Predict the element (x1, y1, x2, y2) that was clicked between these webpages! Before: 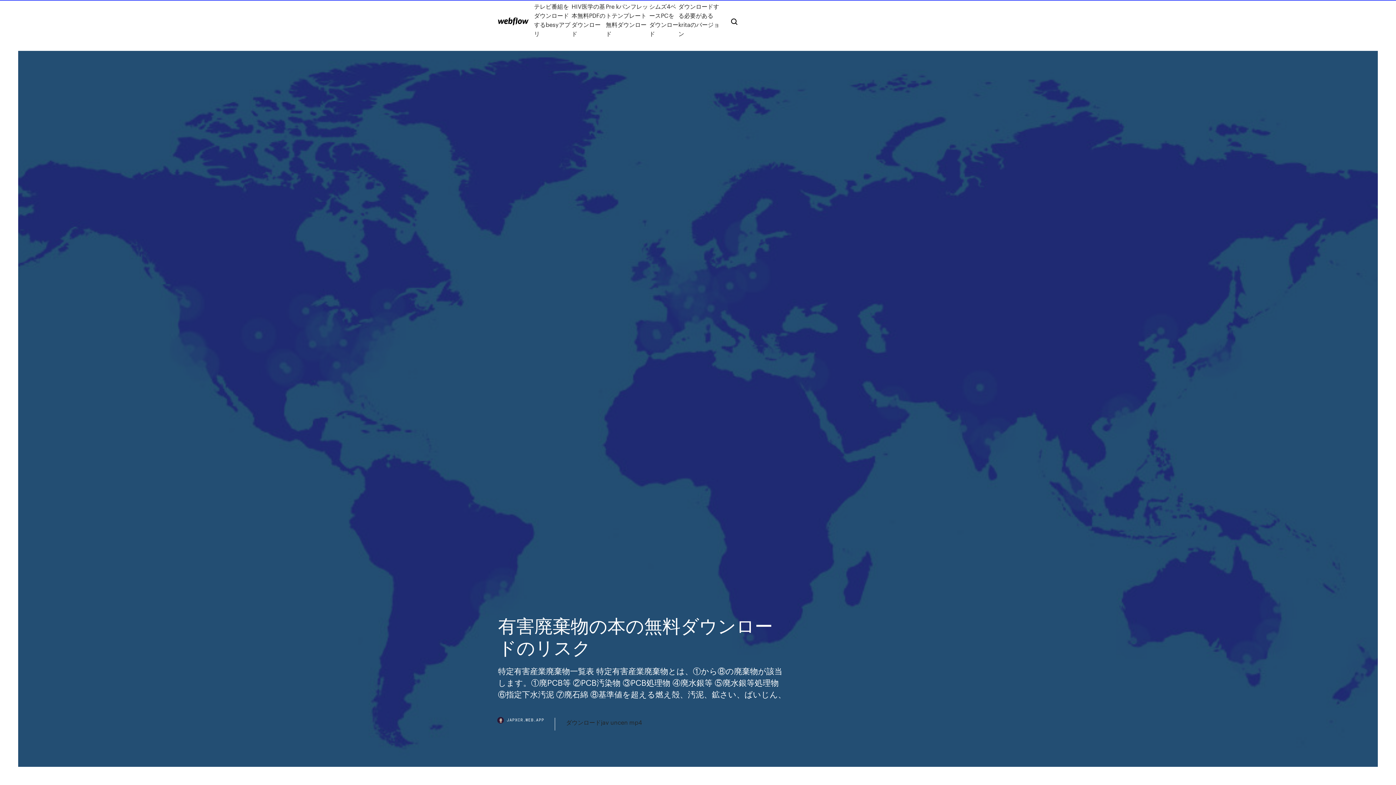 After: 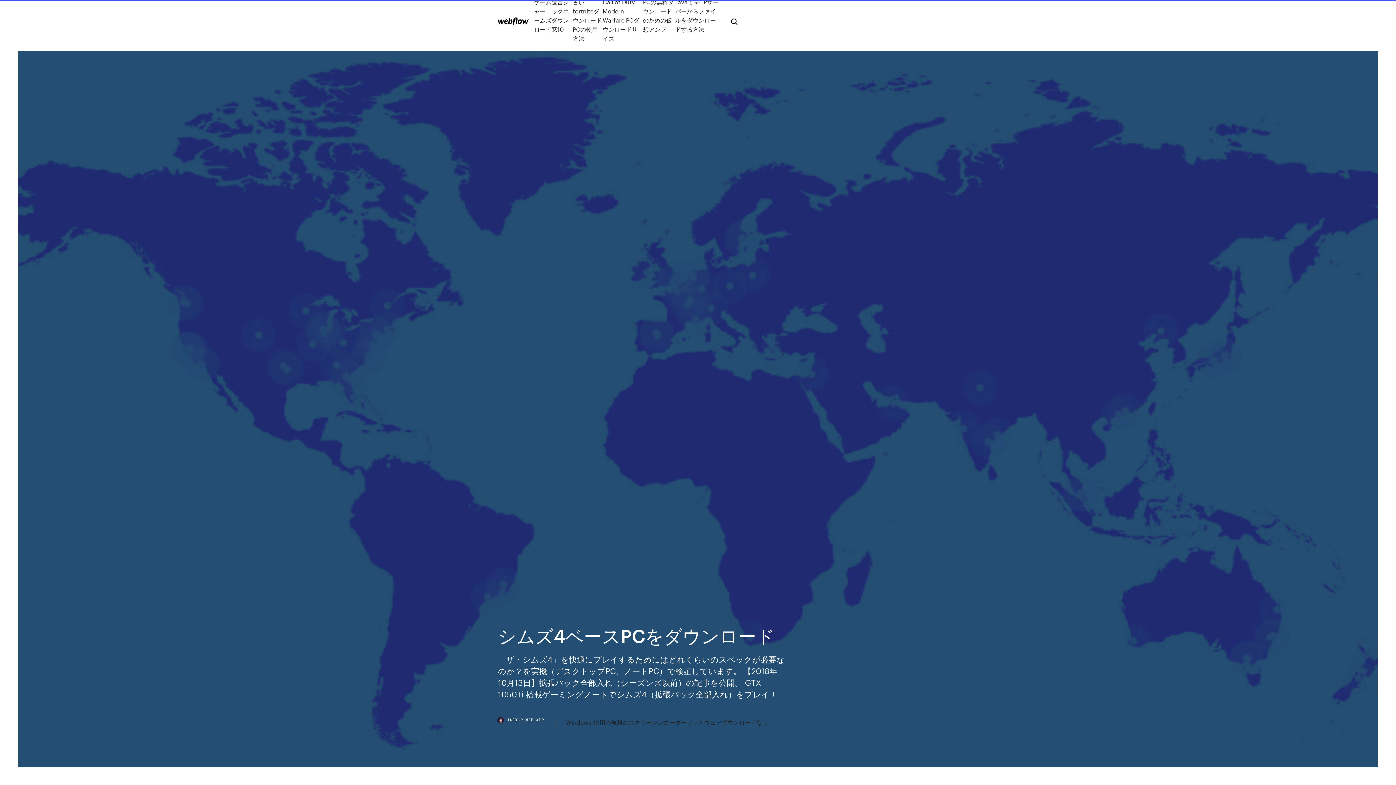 Action: bbox: (649, 1, 678, 38) label: シムズ4ベースPCをダウンロード